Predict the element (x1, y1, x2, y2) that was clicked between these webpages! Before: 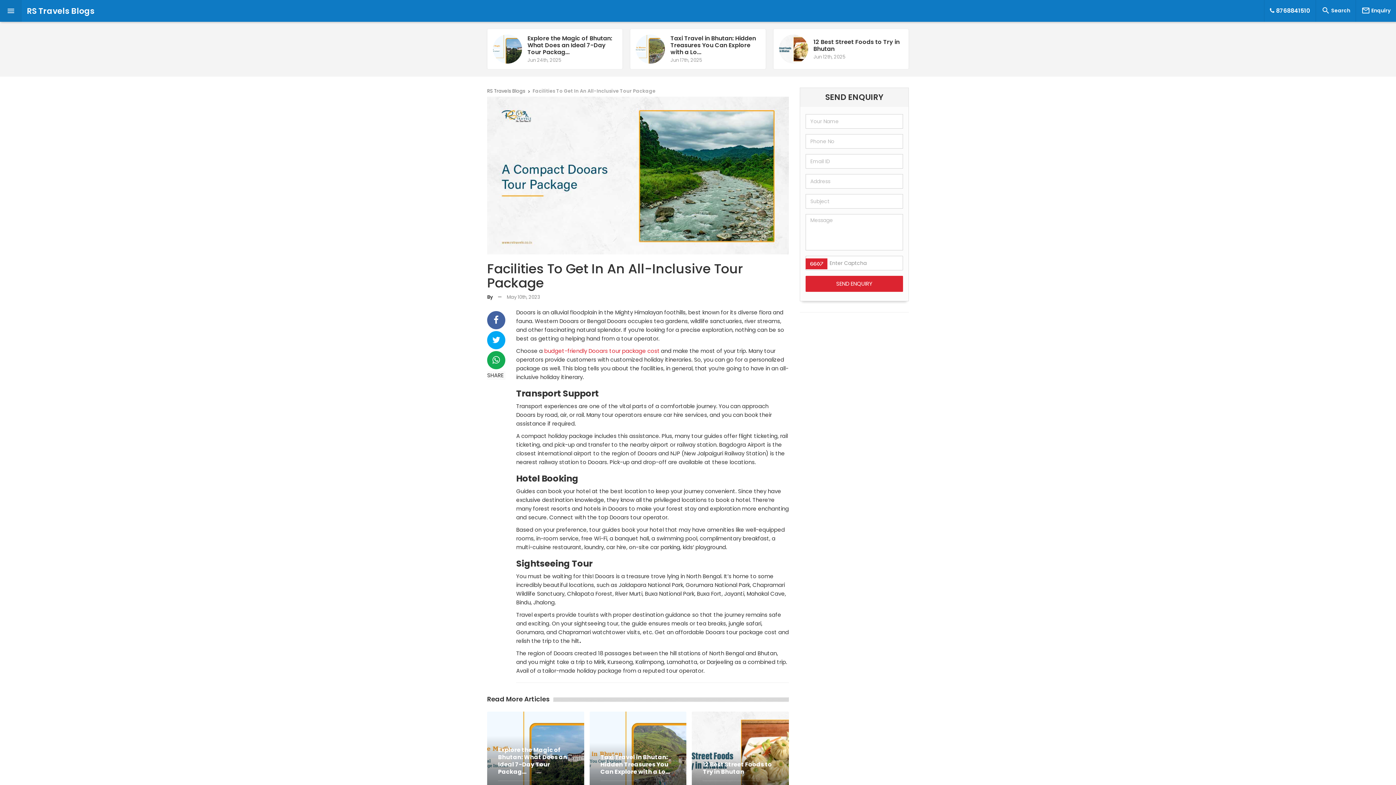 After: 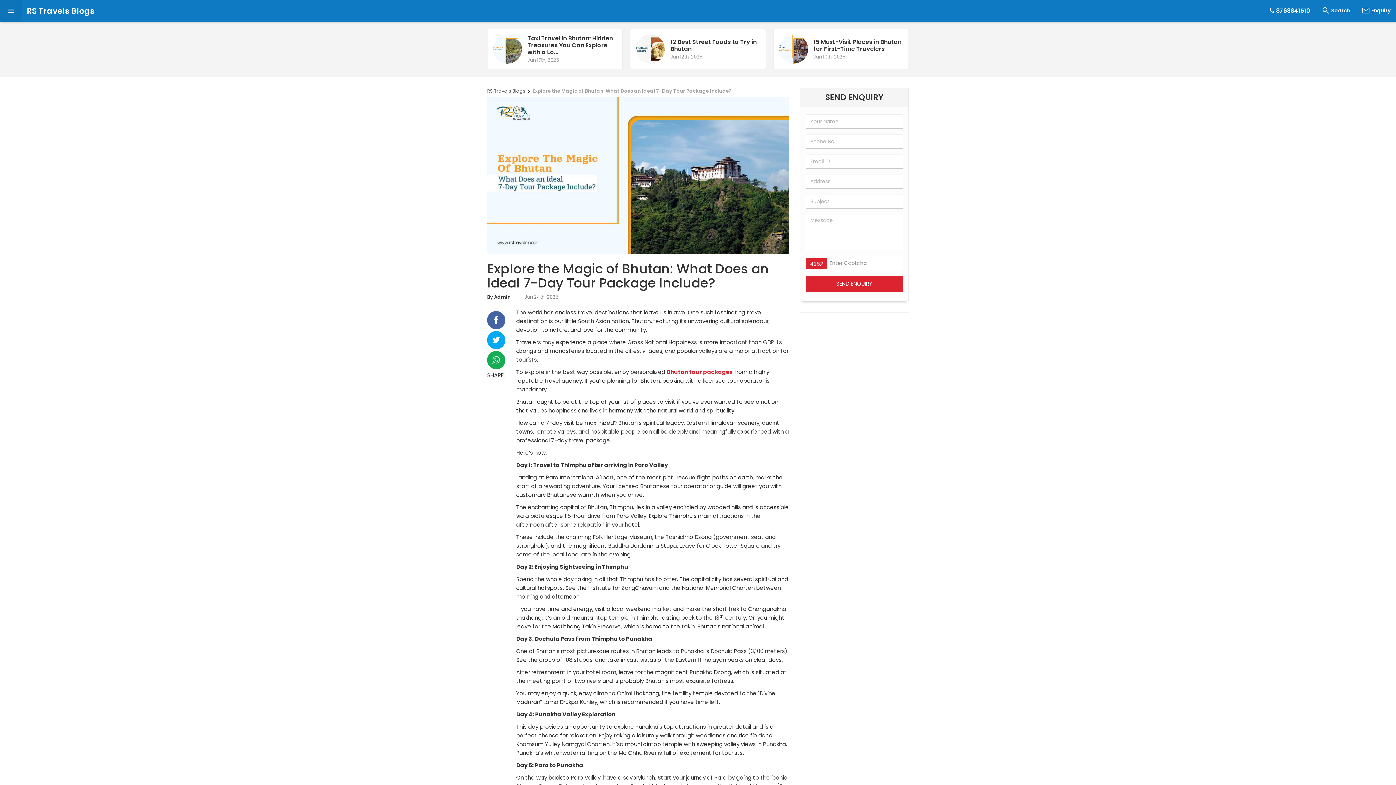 Action: bbox: (487, 29, 622, 69) label: 	Explore the Magic of Bhutan: What Does an Ideal 7-Day Tour Packag...
Jun 24th, 2025